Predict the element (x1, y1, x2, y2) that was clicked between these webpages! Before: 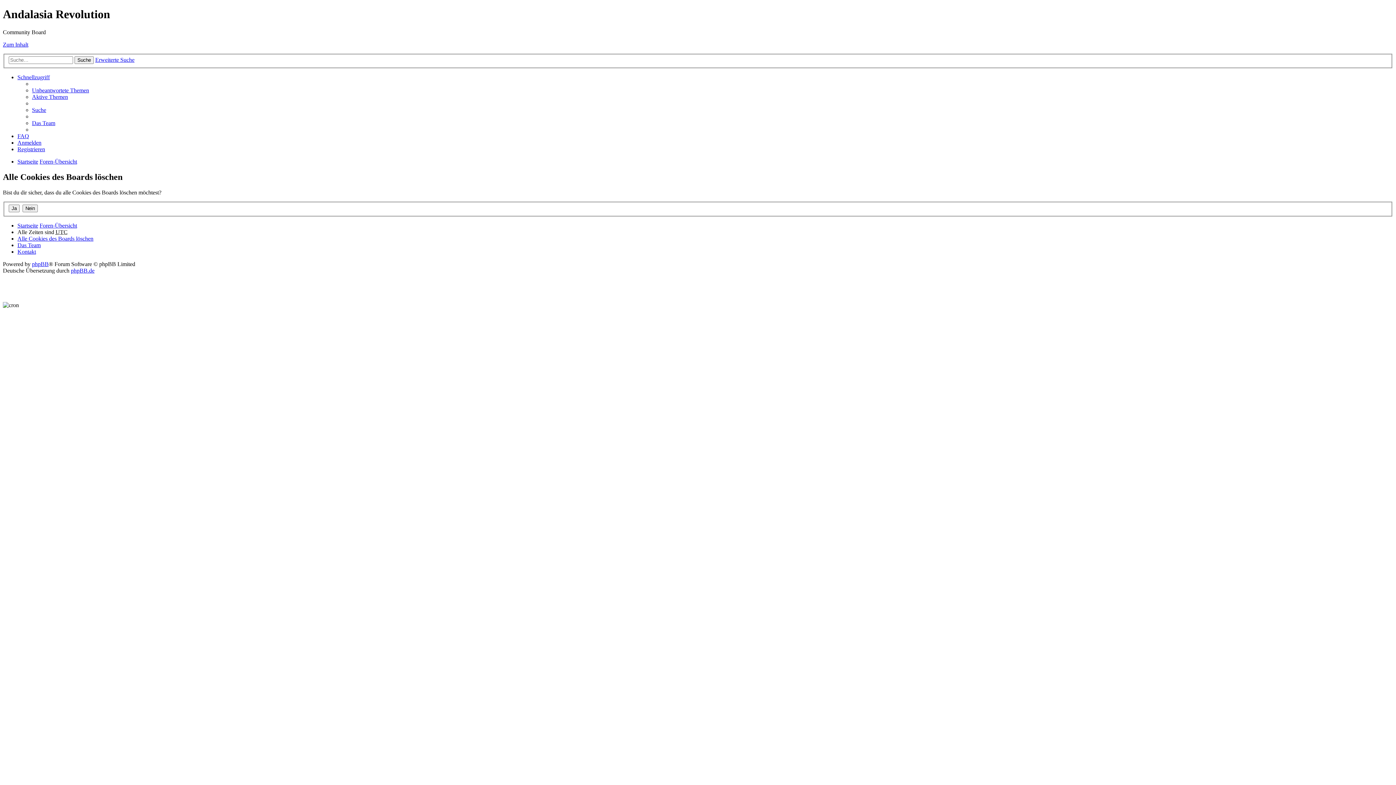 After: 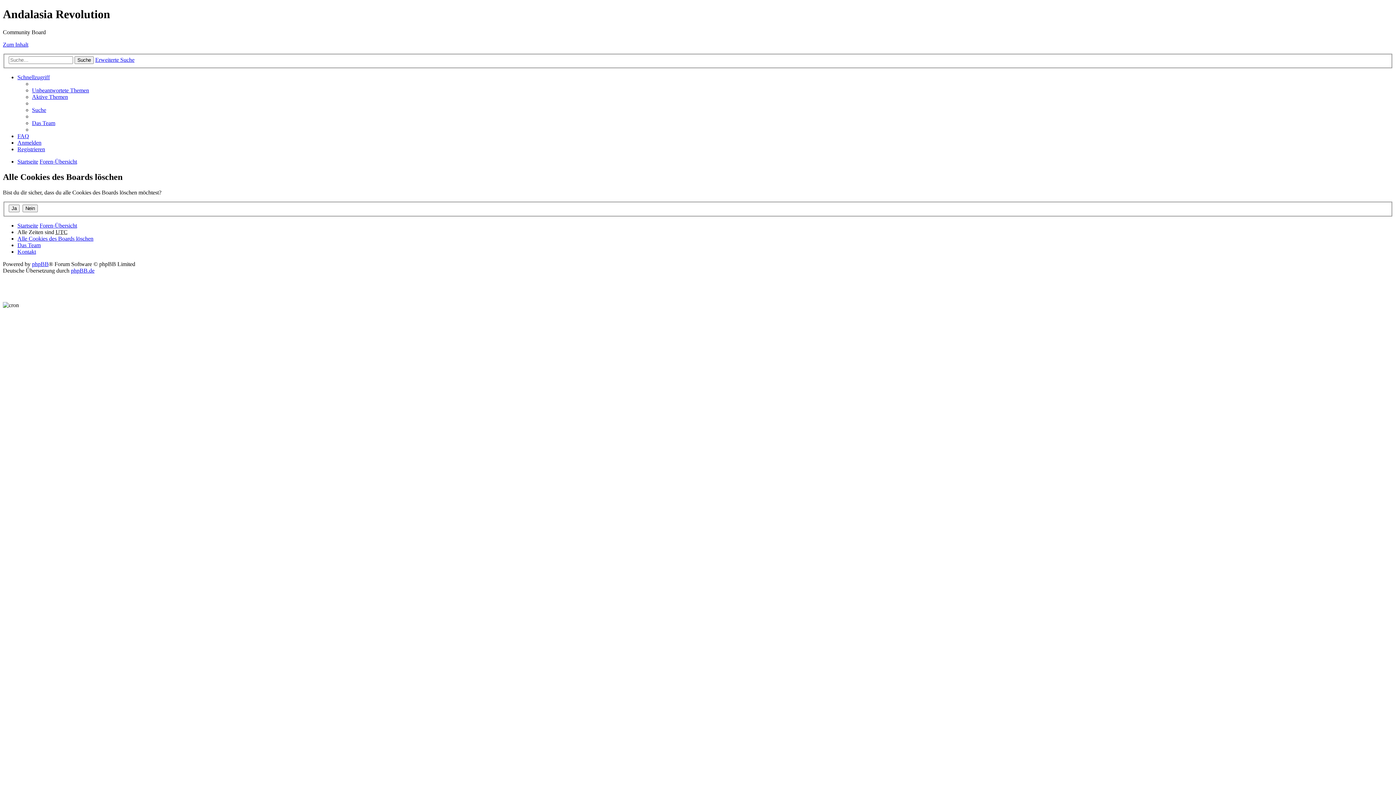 Action: label: Zum Inhalt bbox: (2, 41, 28, 47)